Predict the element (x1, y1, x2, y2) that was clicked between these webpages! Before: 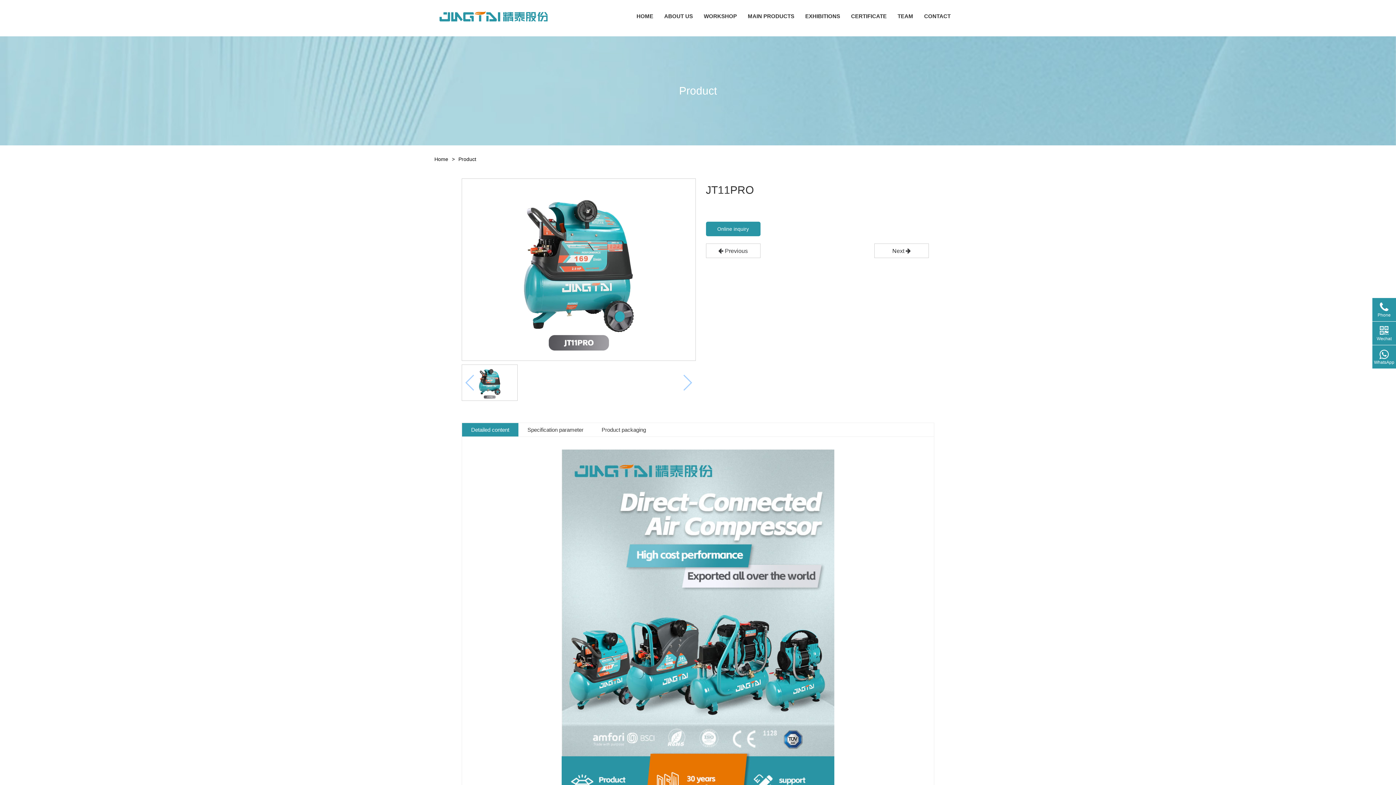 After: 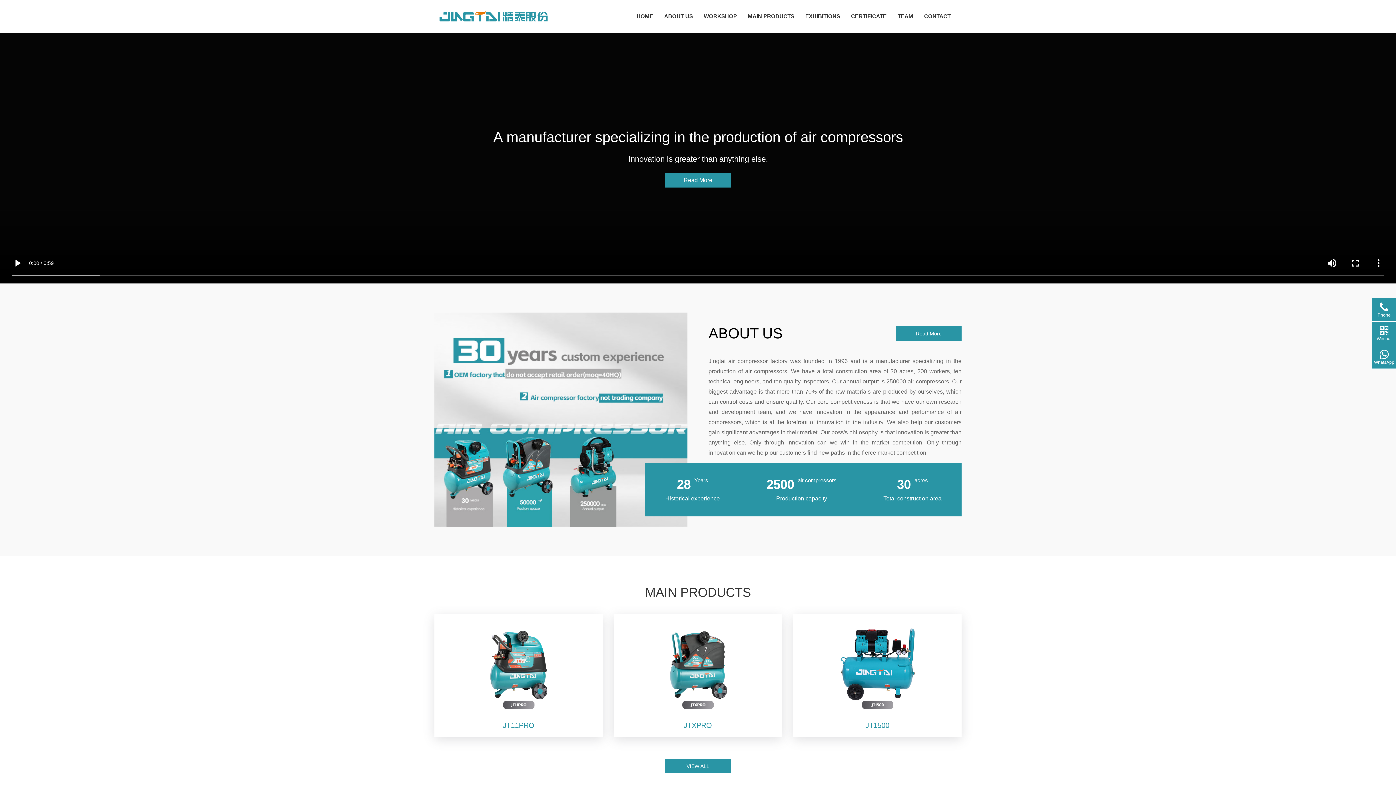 Action: bbox: (434, 5, 555, 27)